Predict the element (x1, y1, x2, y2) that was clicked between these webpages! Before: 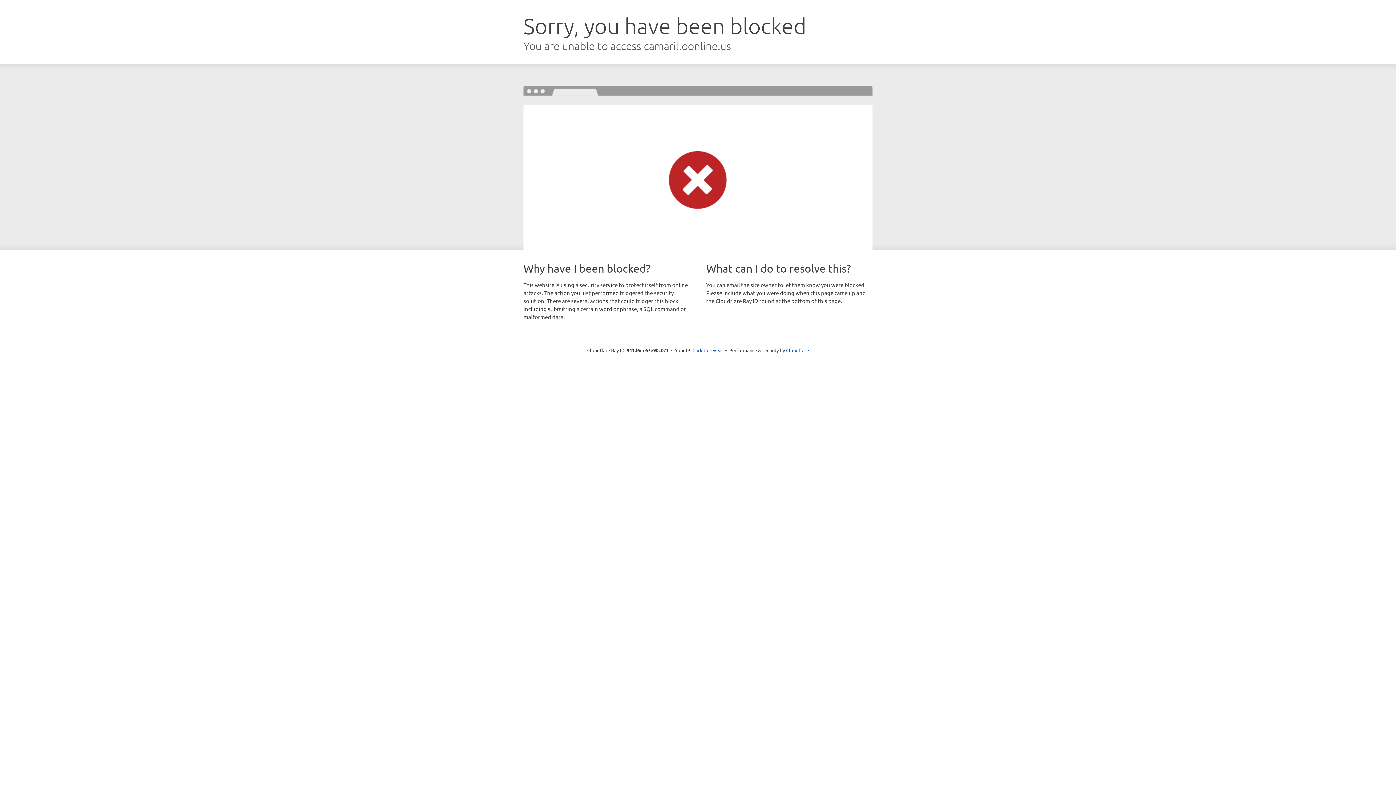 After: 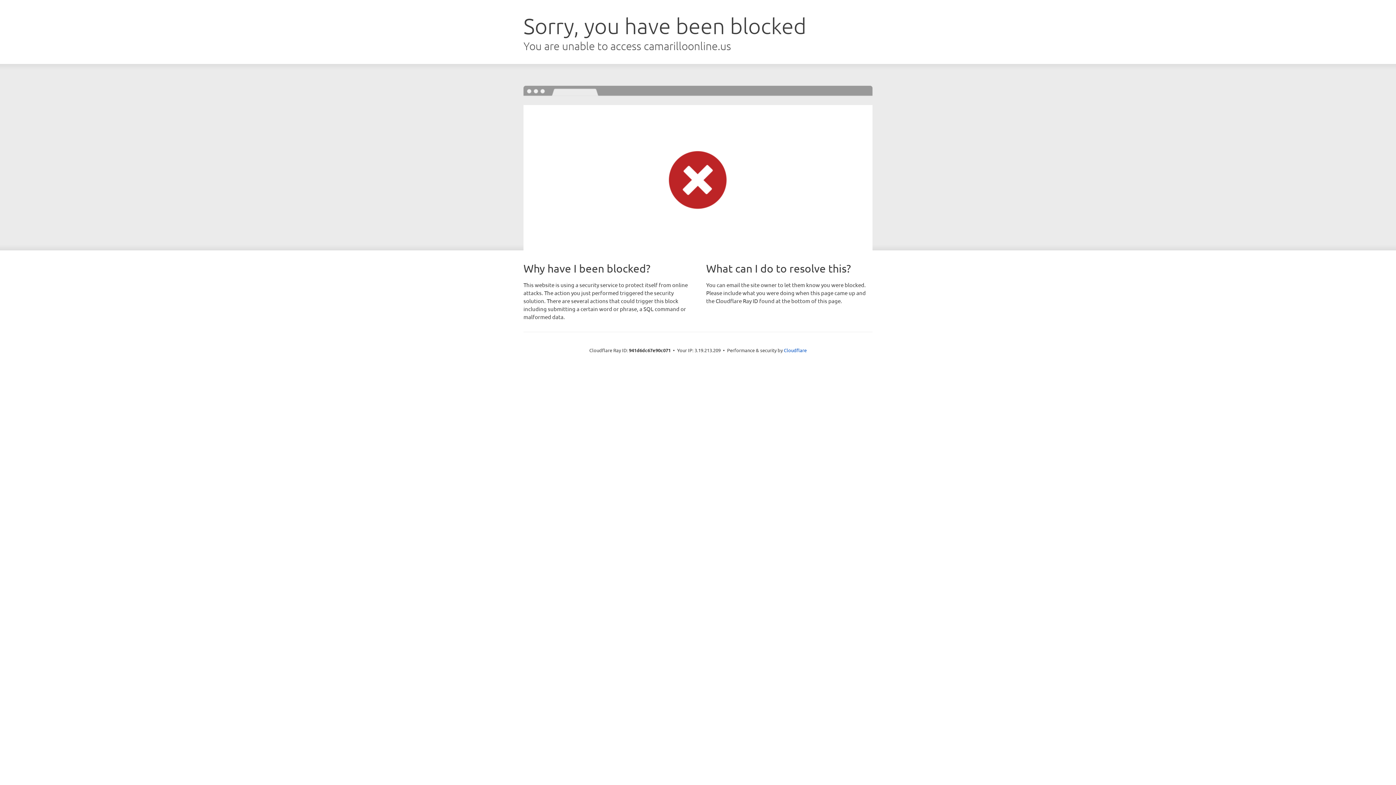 Action: bbox: (692, 346, 723, 353) label: Click to reveal